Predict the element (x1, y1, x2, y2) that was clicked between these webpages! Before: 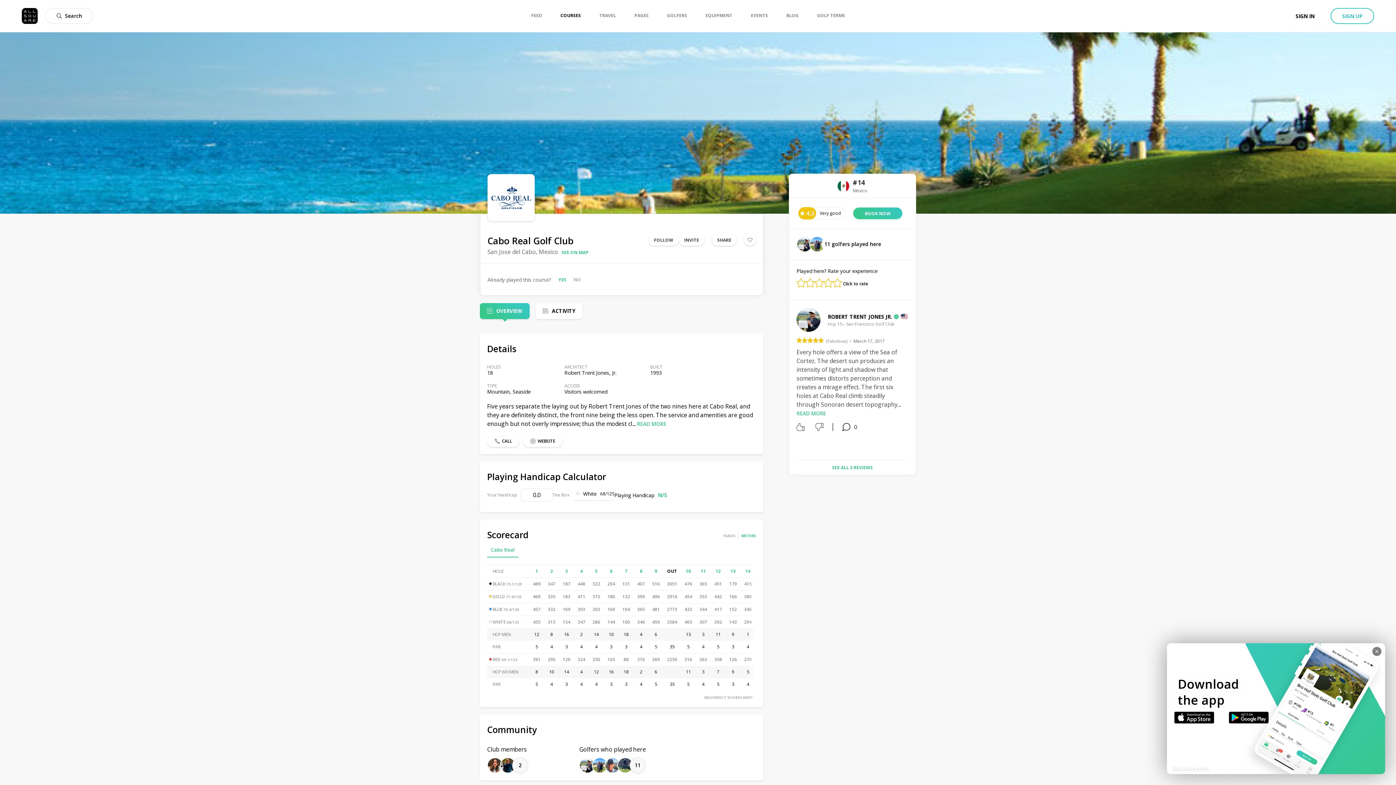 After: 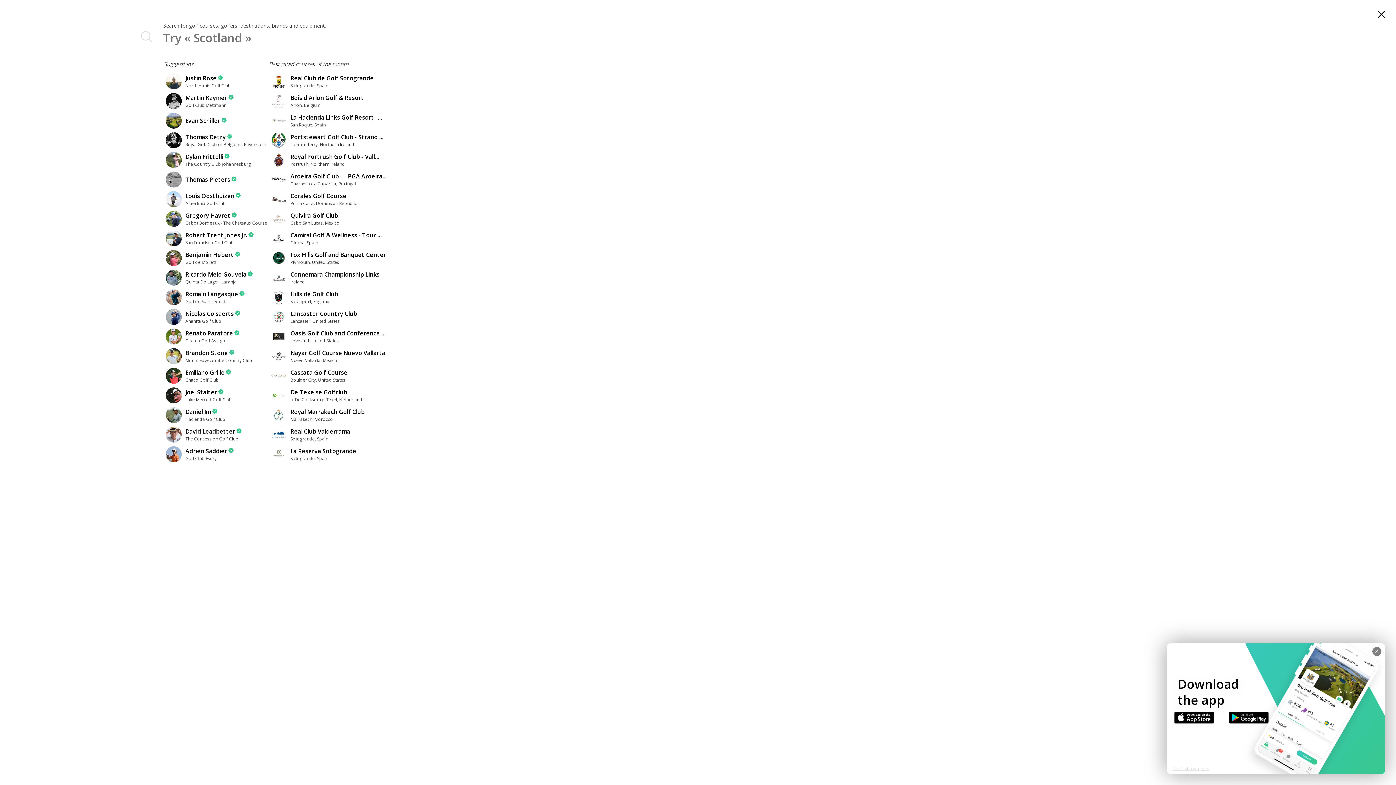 Action: label: Search bbox: (56, 8, 82, 23)